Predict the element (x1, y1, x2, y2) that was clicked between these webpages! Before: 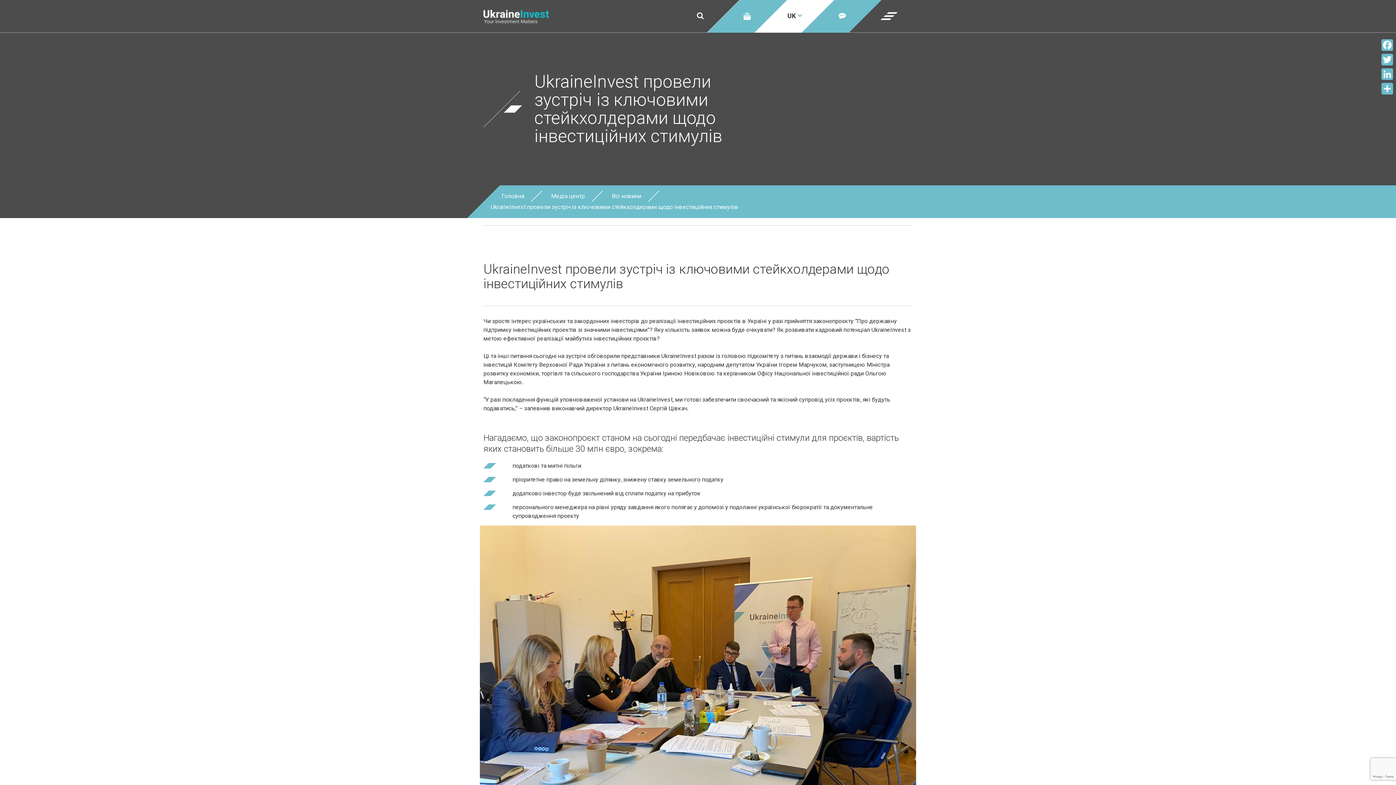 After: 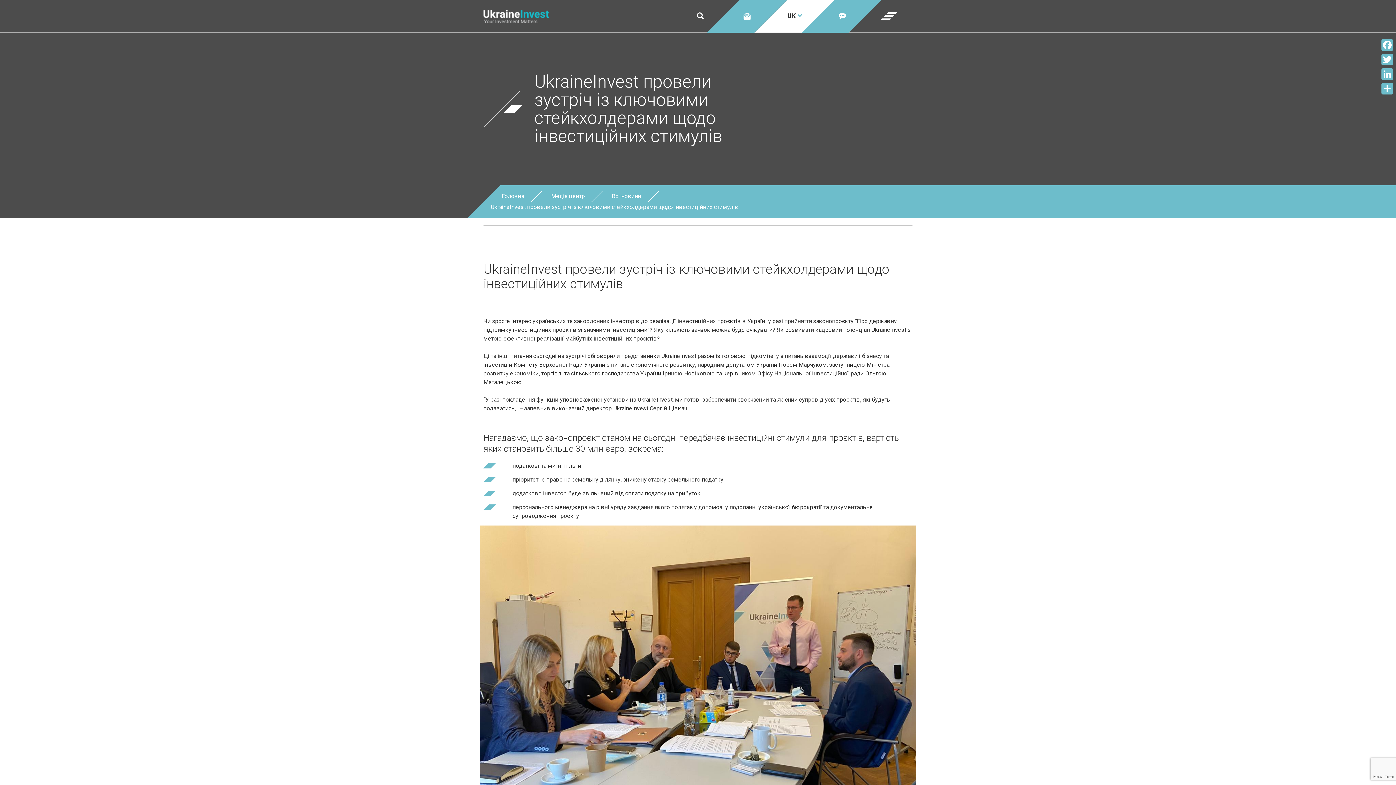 Action: bbox: (707, 0, 787, 32)